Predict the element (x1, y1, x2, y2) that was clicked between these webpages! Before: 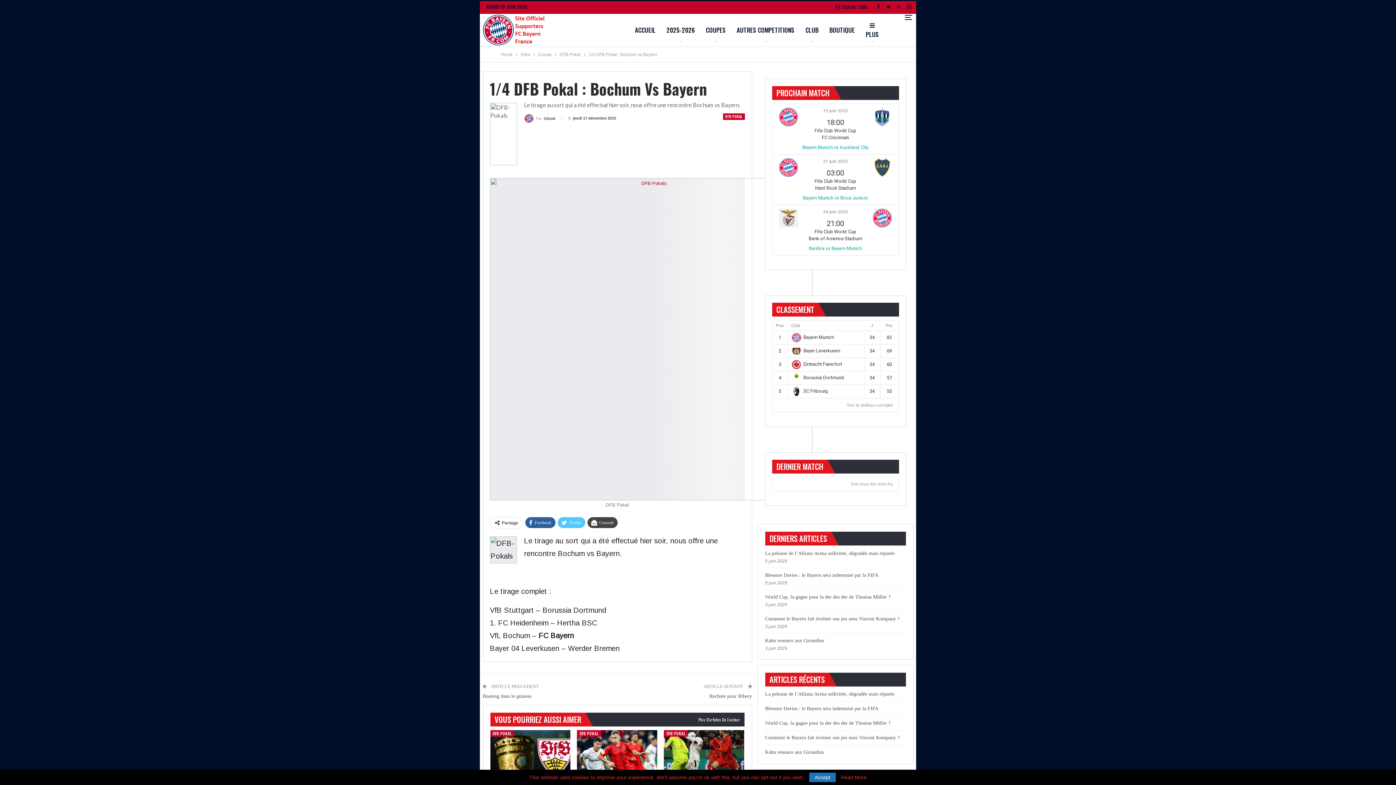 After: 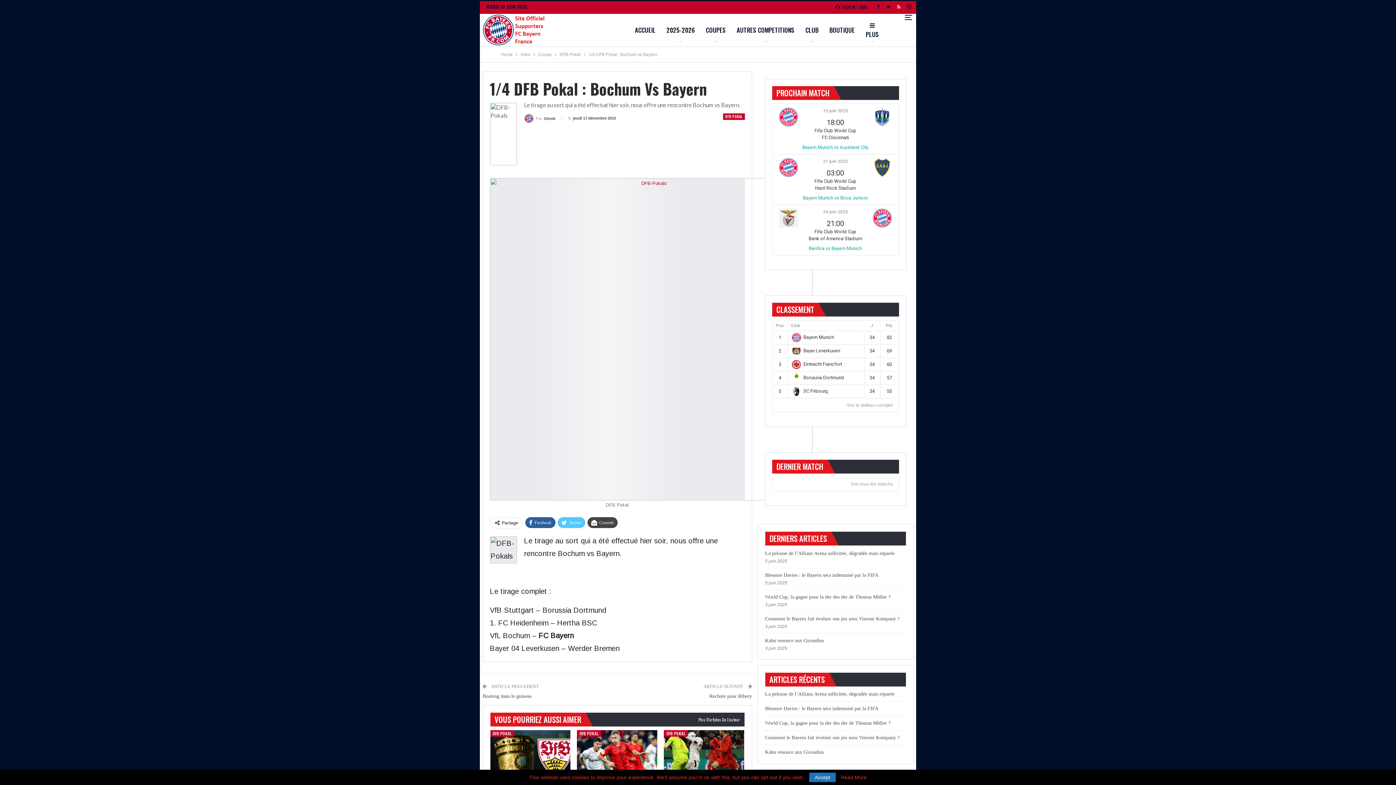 Action: bbox: (894, 3, 903, 9)